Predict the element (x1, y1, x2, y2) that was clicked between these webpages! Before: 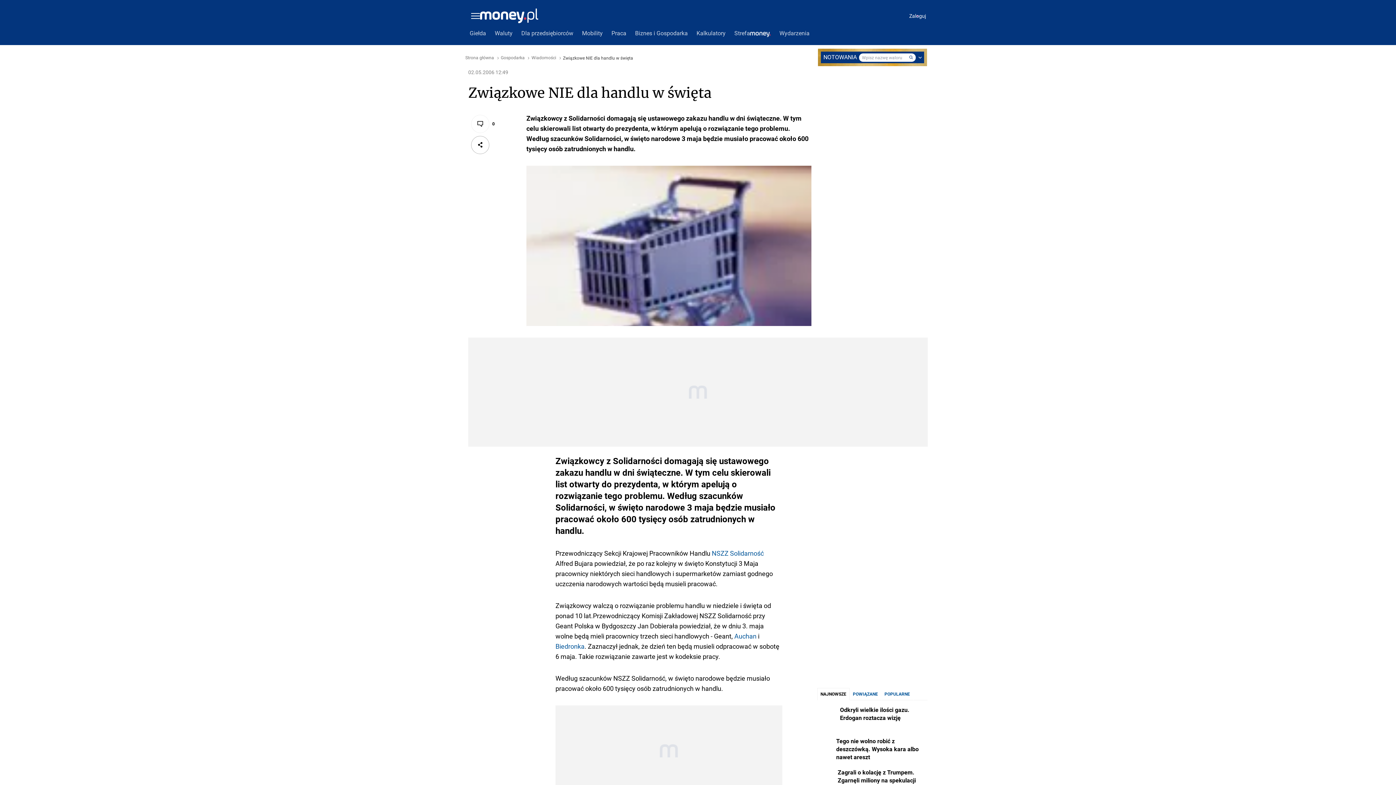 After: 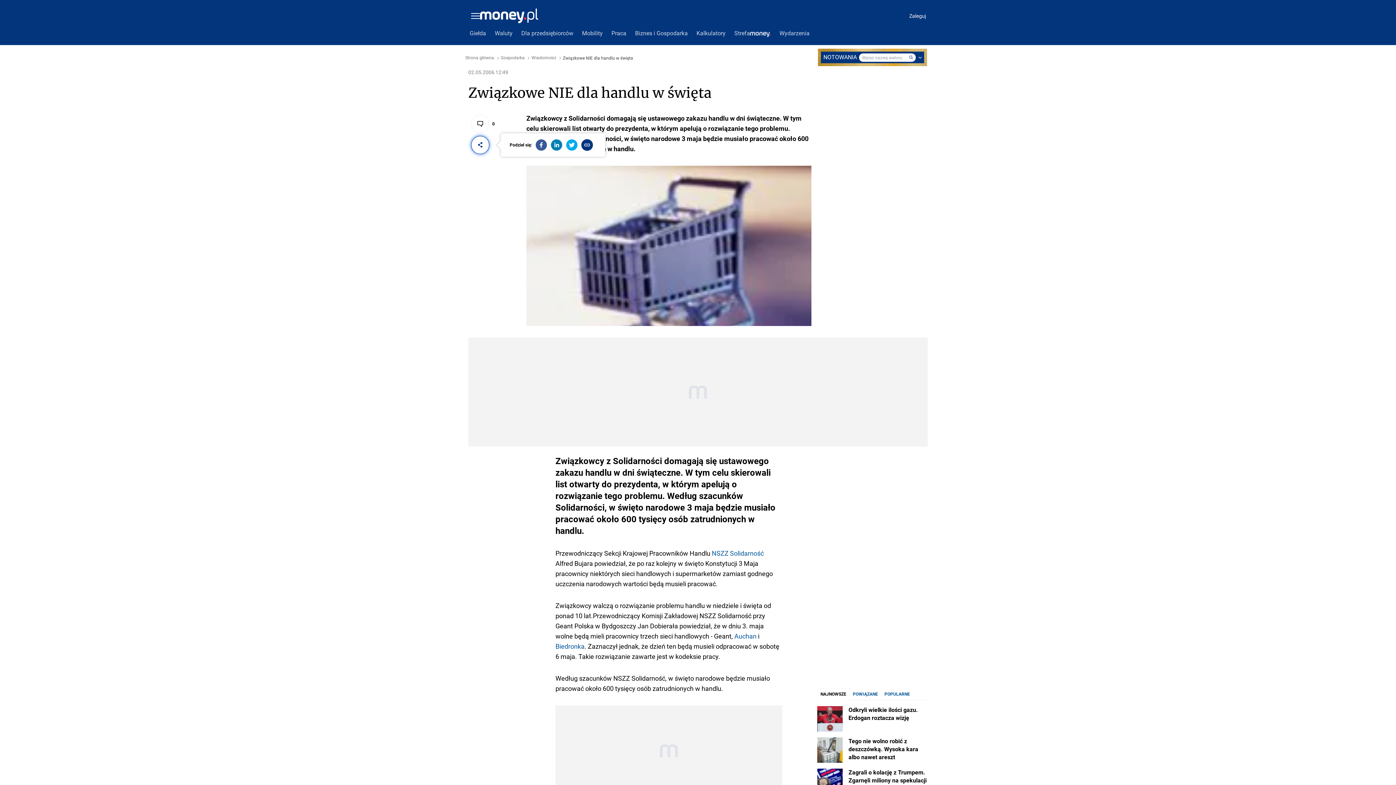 Action: bbox: (471, 136, 489, 154)